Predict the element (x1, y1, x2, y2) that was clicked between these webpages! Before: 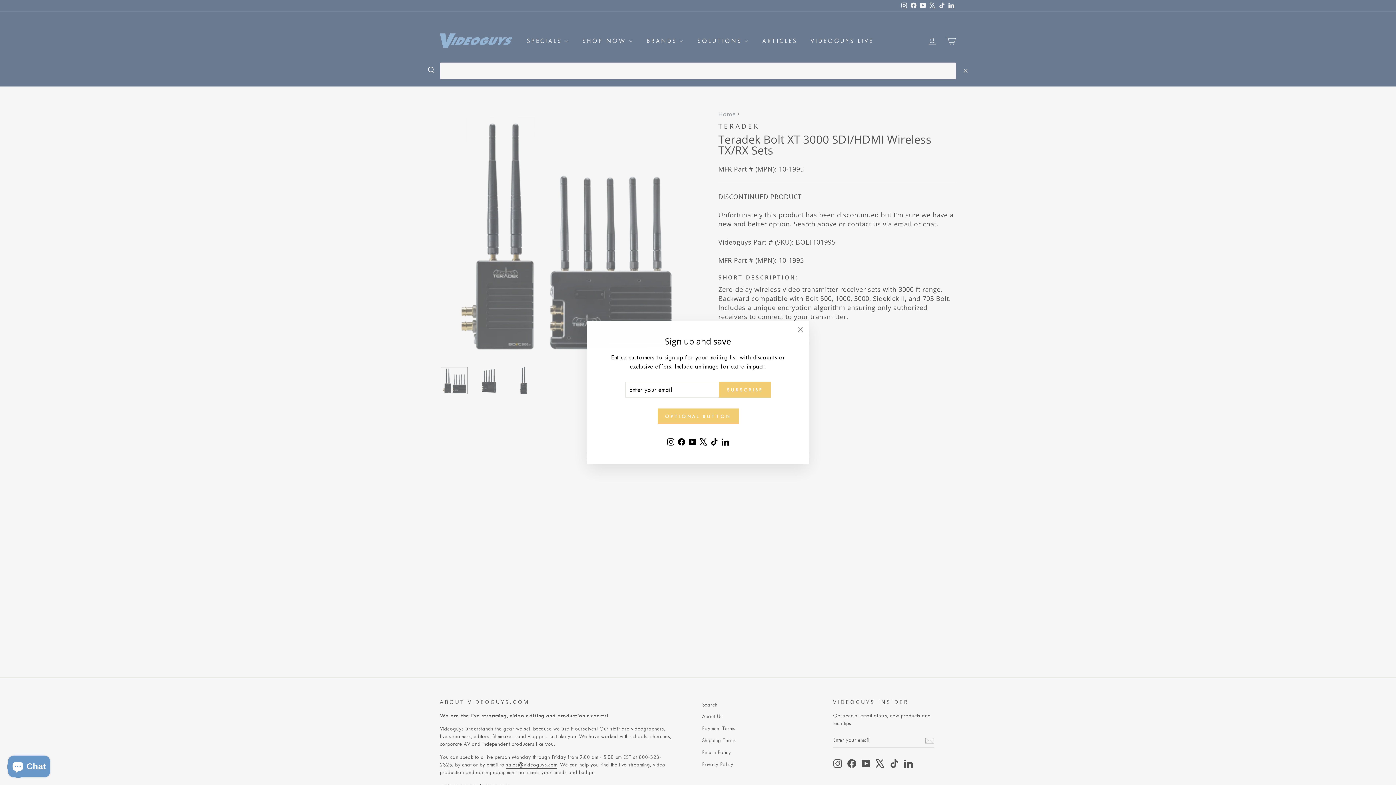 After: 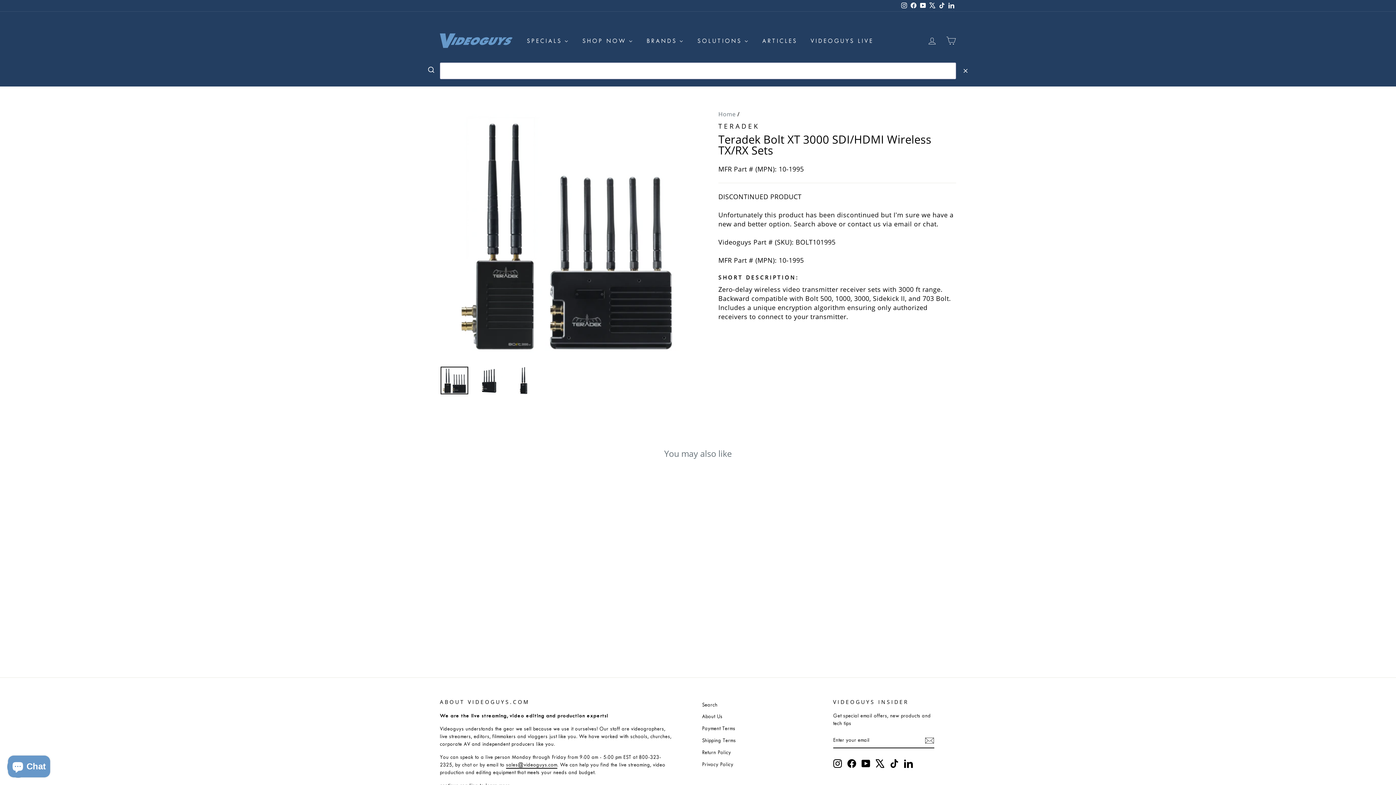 Action: label: OPTIONAL BUTTON bbox: (657, 419, 738, 435)